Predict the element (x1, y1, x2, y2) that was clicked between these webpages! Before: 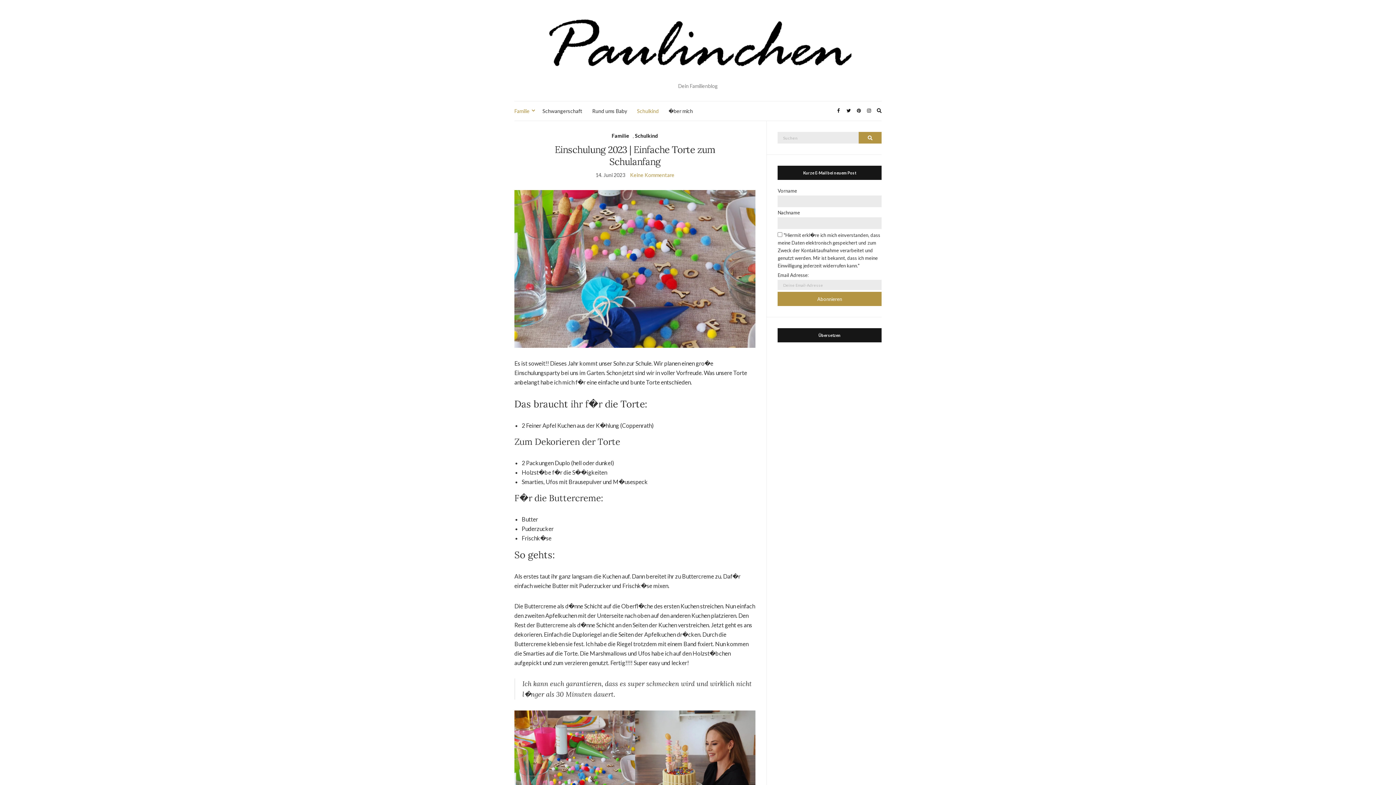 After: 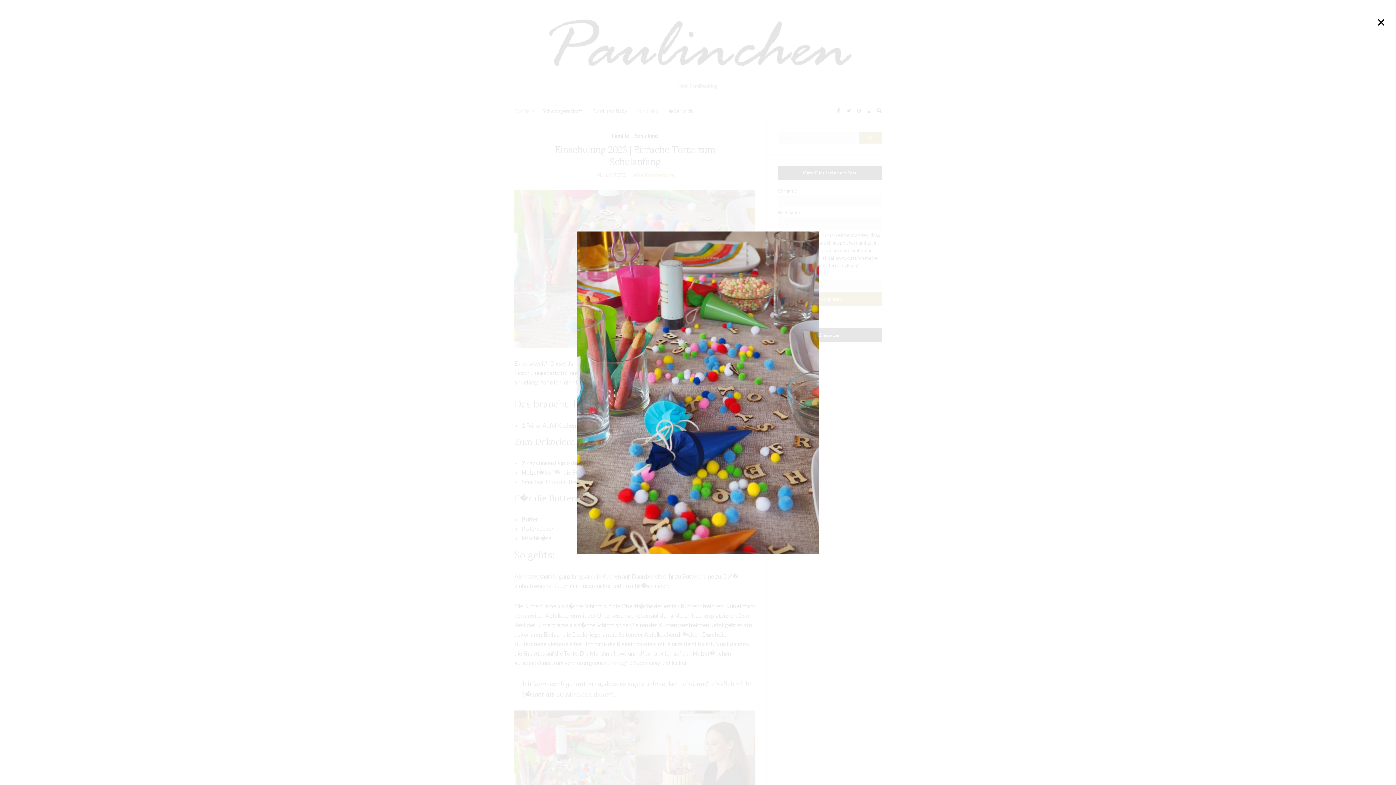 Action: bbox: (514, 264, 755, 271)